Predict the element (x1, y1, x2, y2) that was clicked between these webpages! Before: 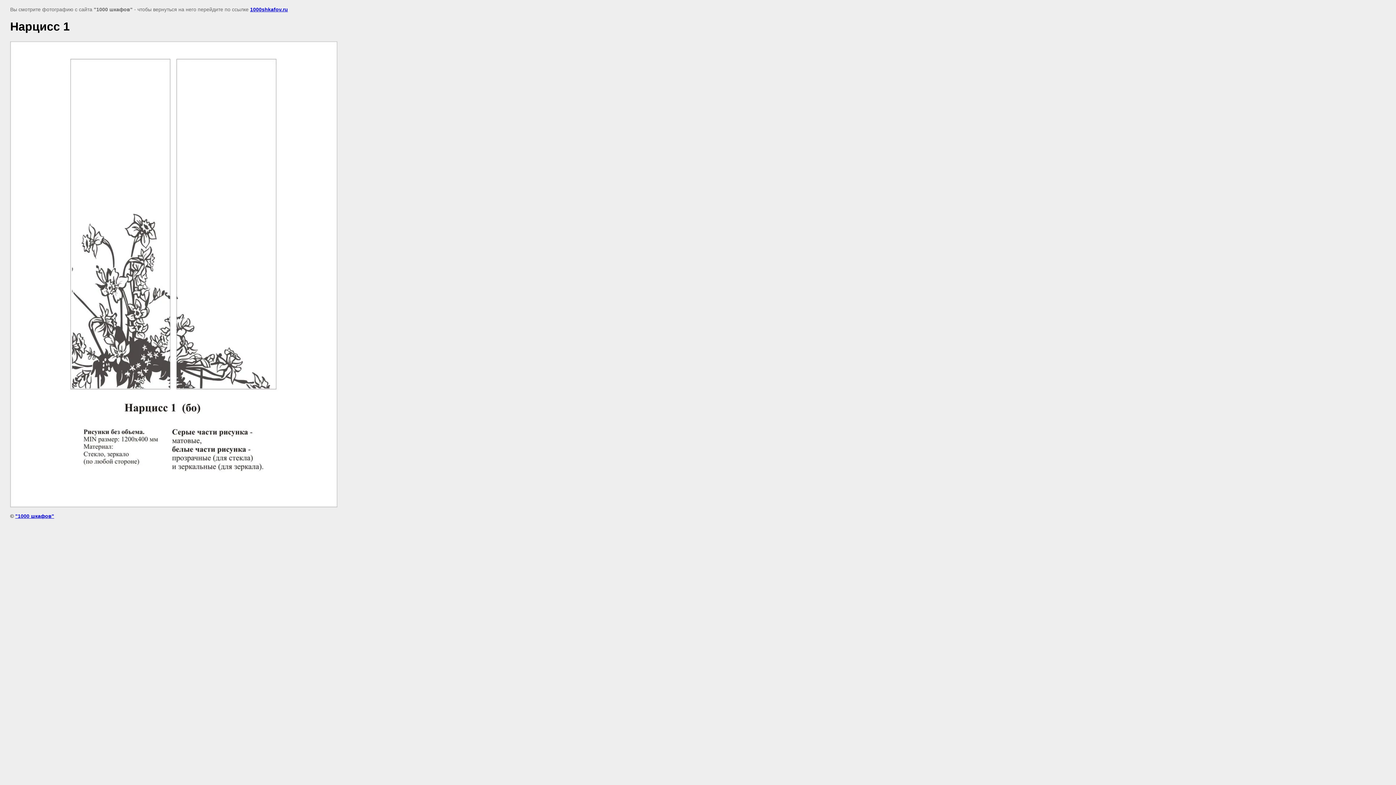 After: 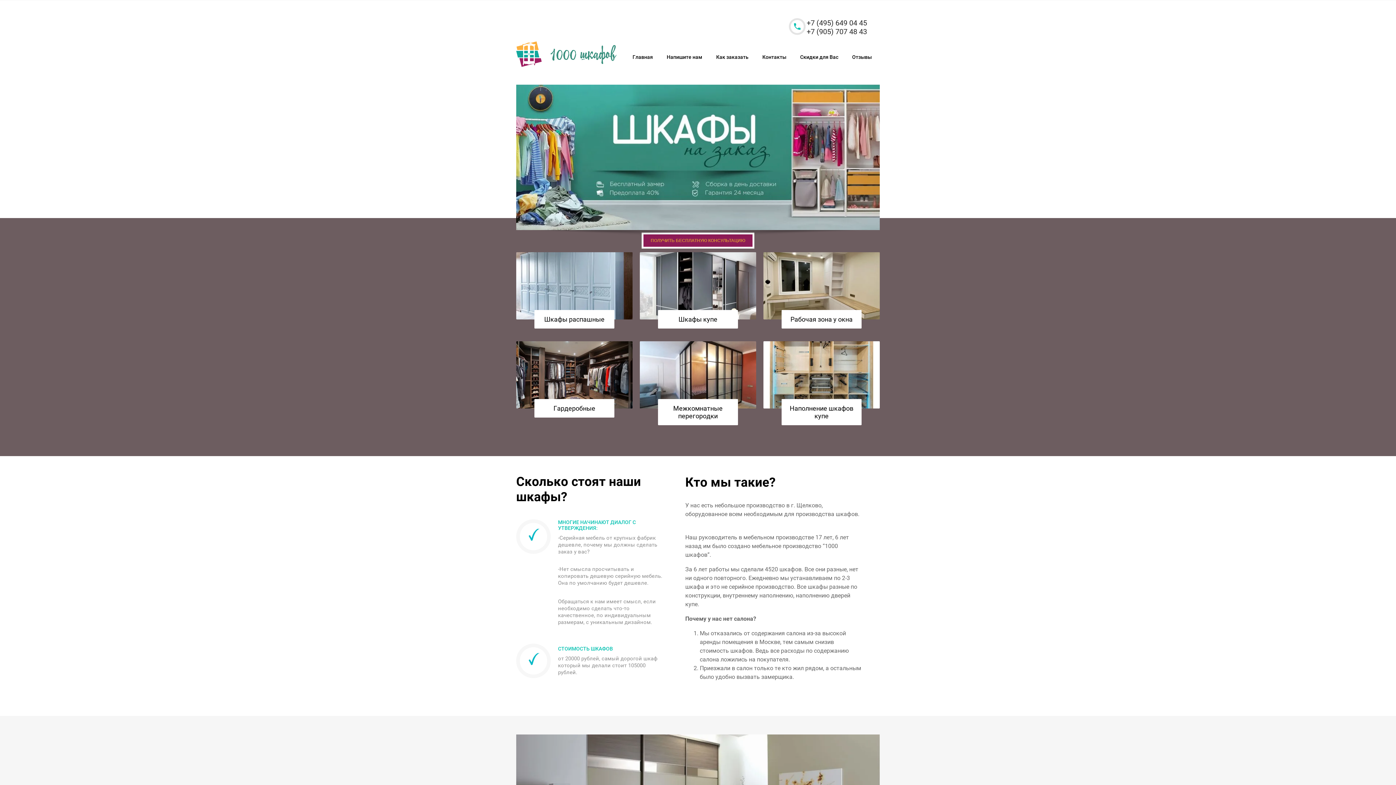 Action: bbox: (15, 513, 54, 519) label: "1000 шкафов"